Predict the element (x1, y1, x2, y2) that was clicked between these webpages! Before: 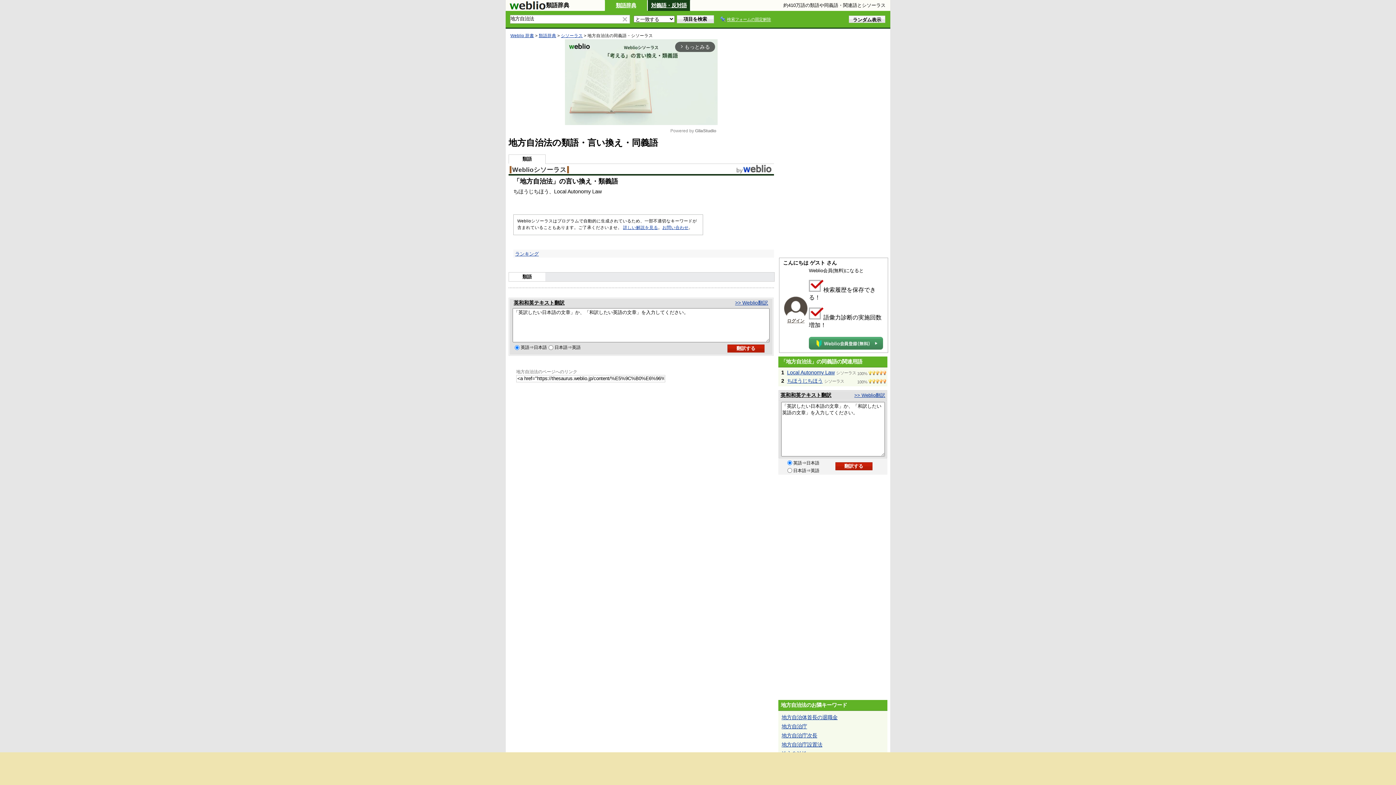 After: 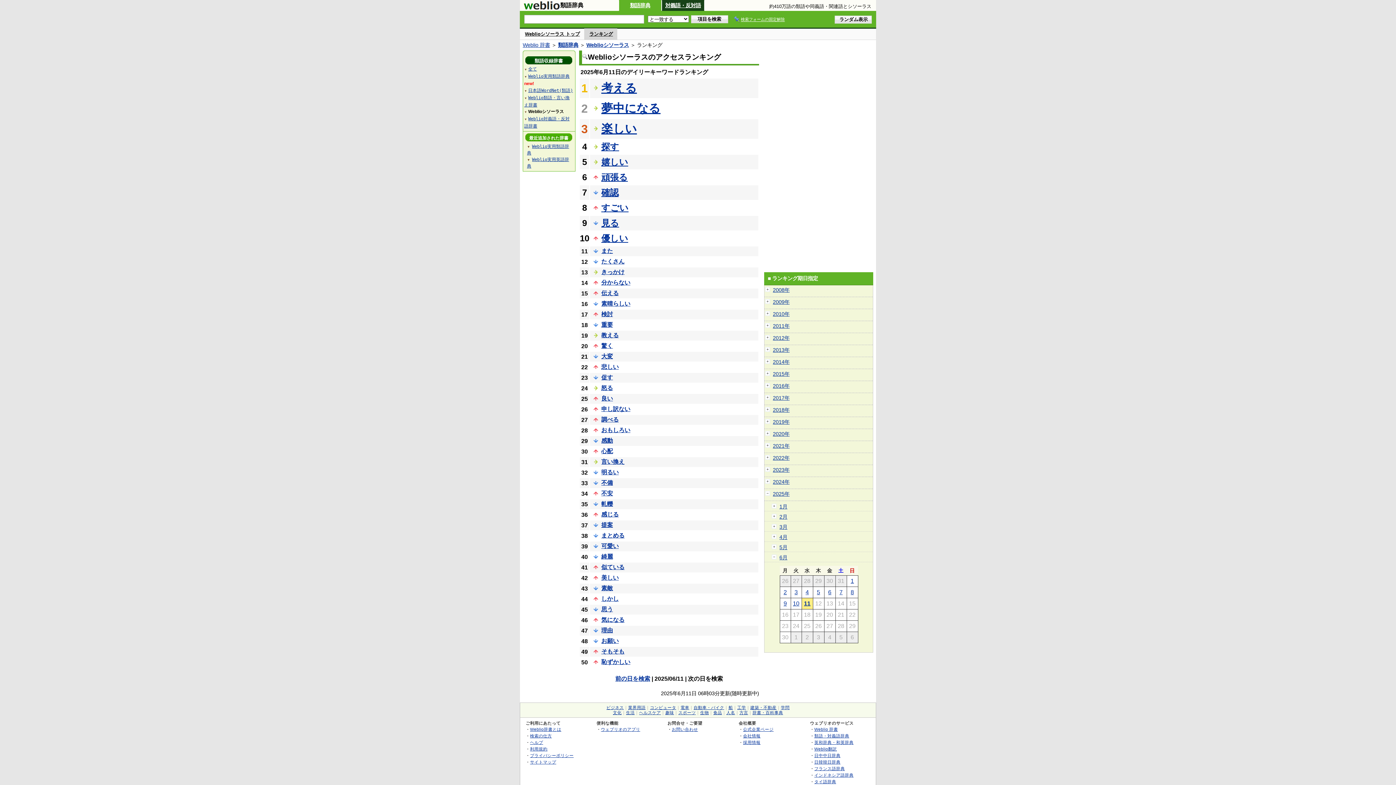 Action: bbox: (515, 251, 538, 256) label: ランキング